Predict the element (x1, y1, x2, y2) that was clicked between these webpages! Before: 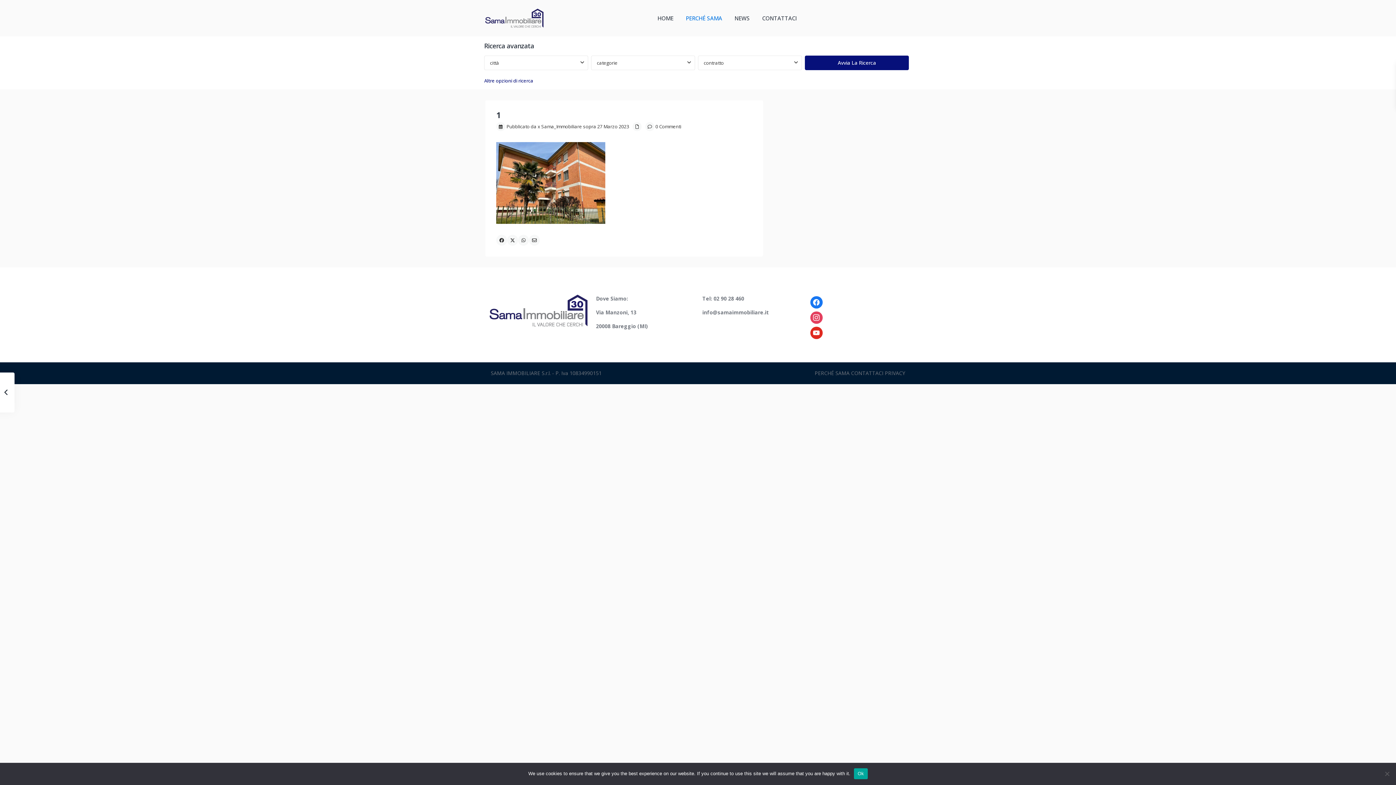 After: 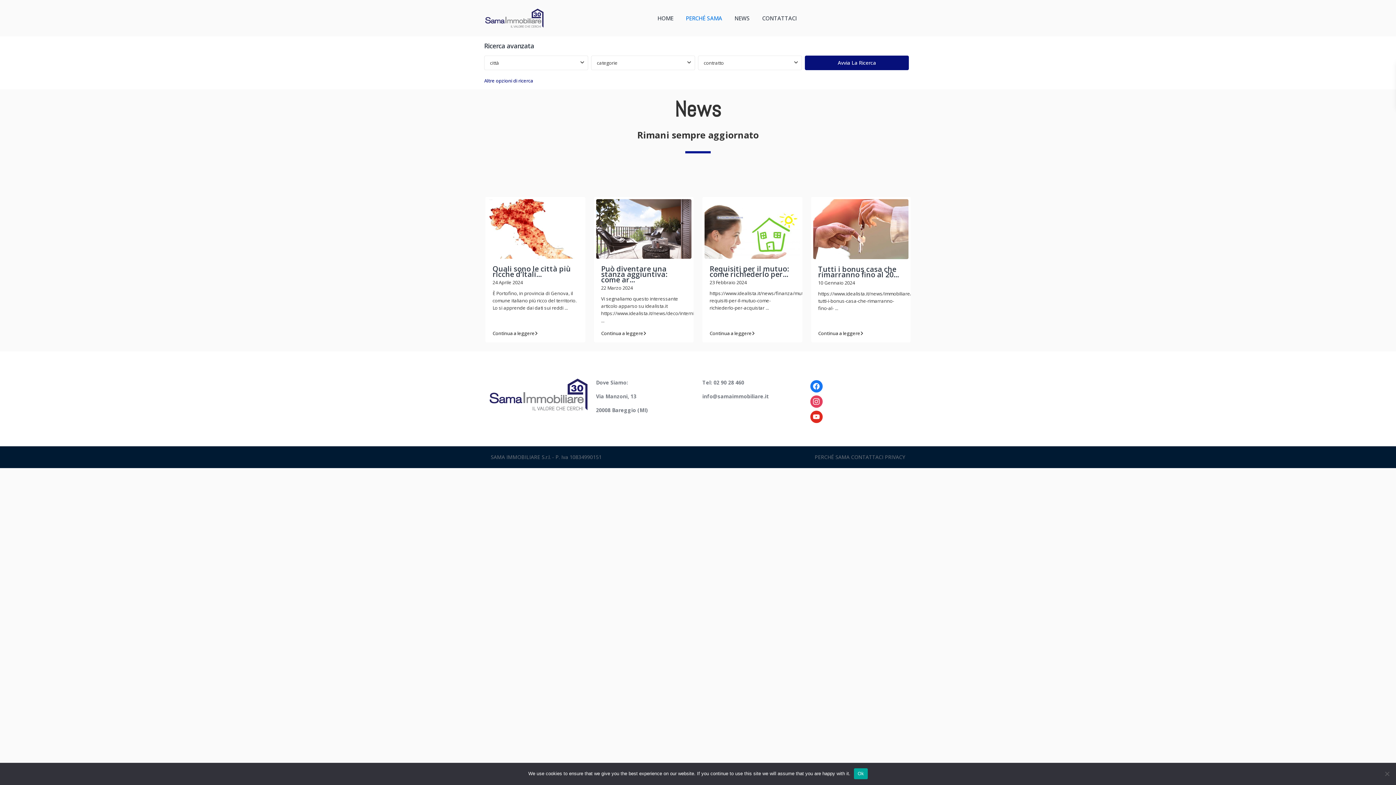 Action: label: NEWS bbox: (729, 0, 755, 36)